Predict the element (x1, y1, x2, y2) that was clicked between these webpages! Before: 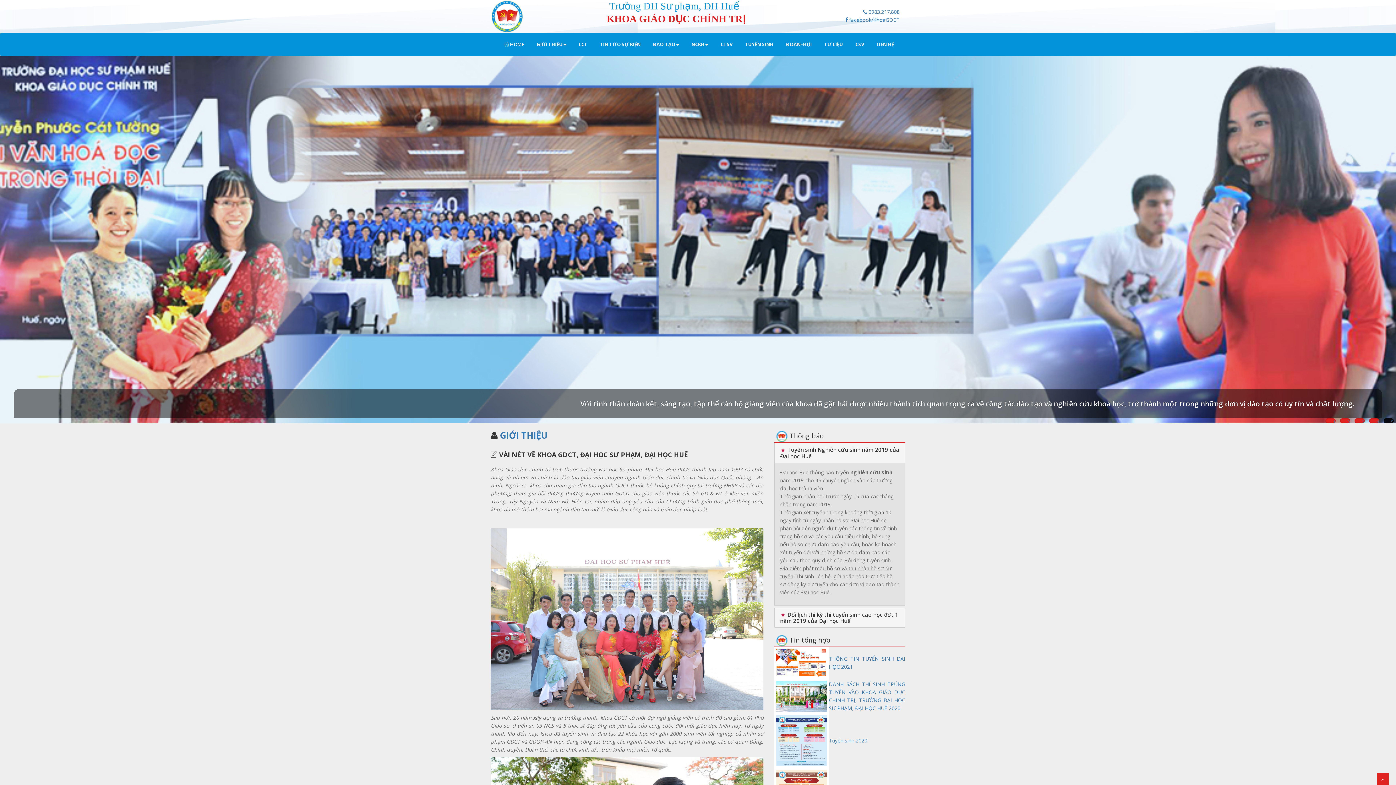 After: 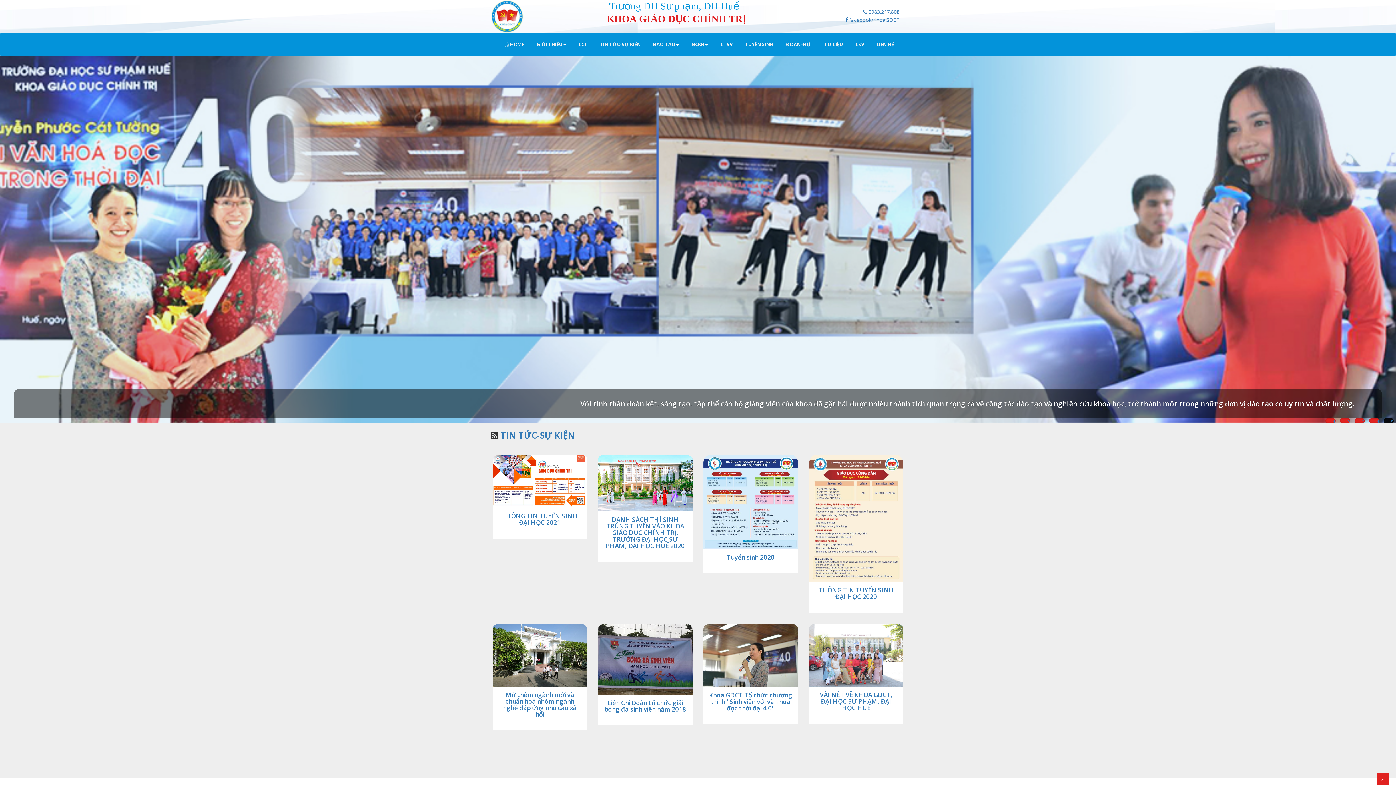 Action: bbox: (594, 33, 646, 56) label: TIN TỨC-SỰ KIỆN